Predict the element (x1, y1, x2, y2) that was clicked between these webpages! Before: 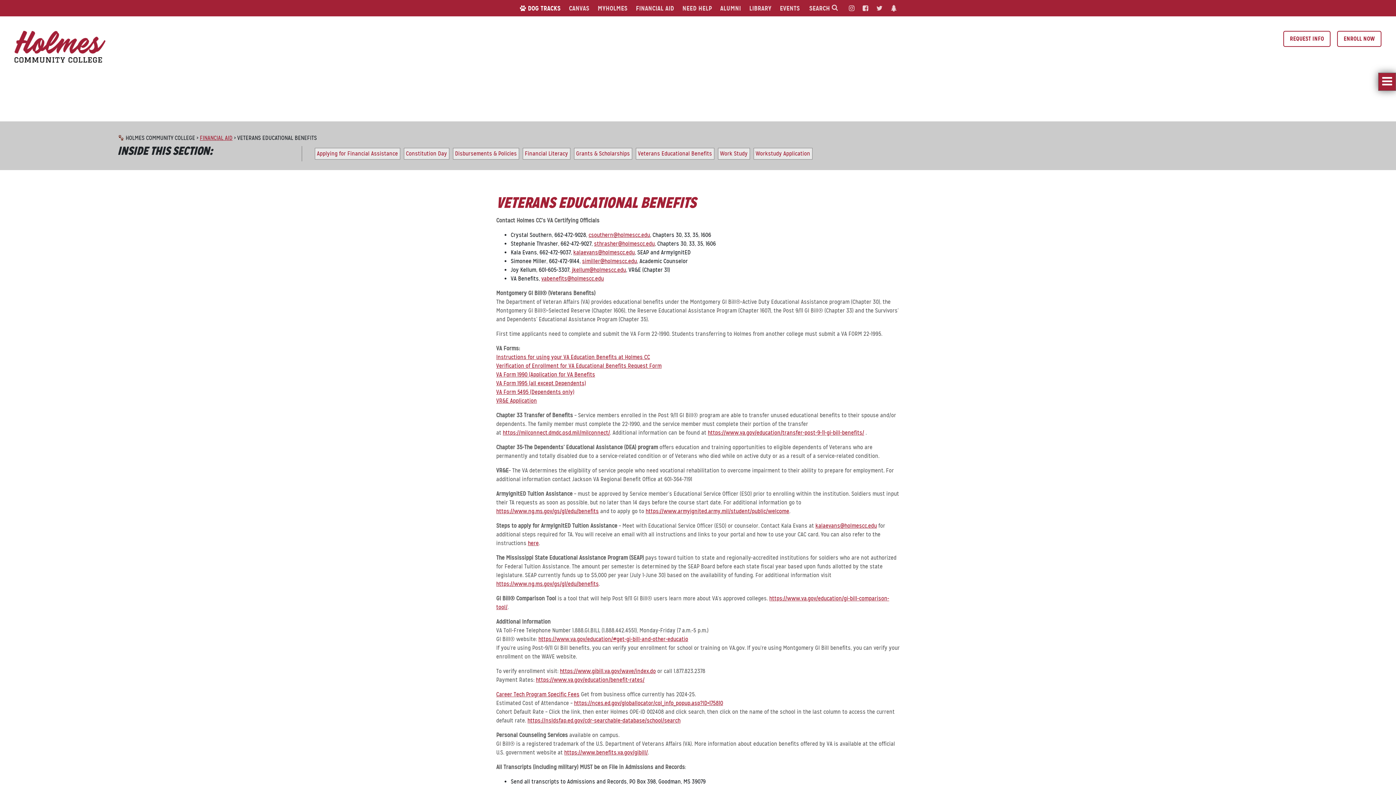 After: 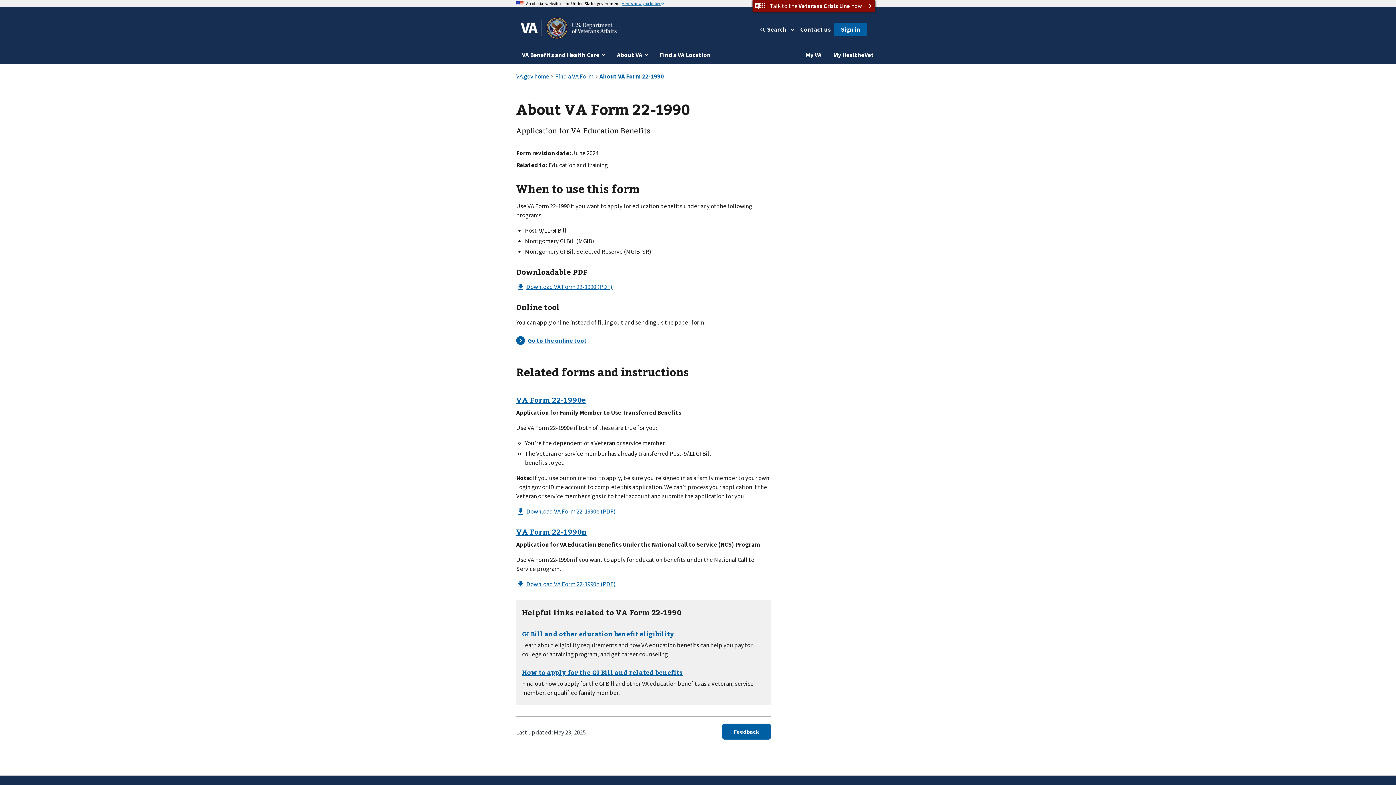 Action: label: VA Form 1990 (Application for VA Benefits bbox: (496, 371, 595, 378)